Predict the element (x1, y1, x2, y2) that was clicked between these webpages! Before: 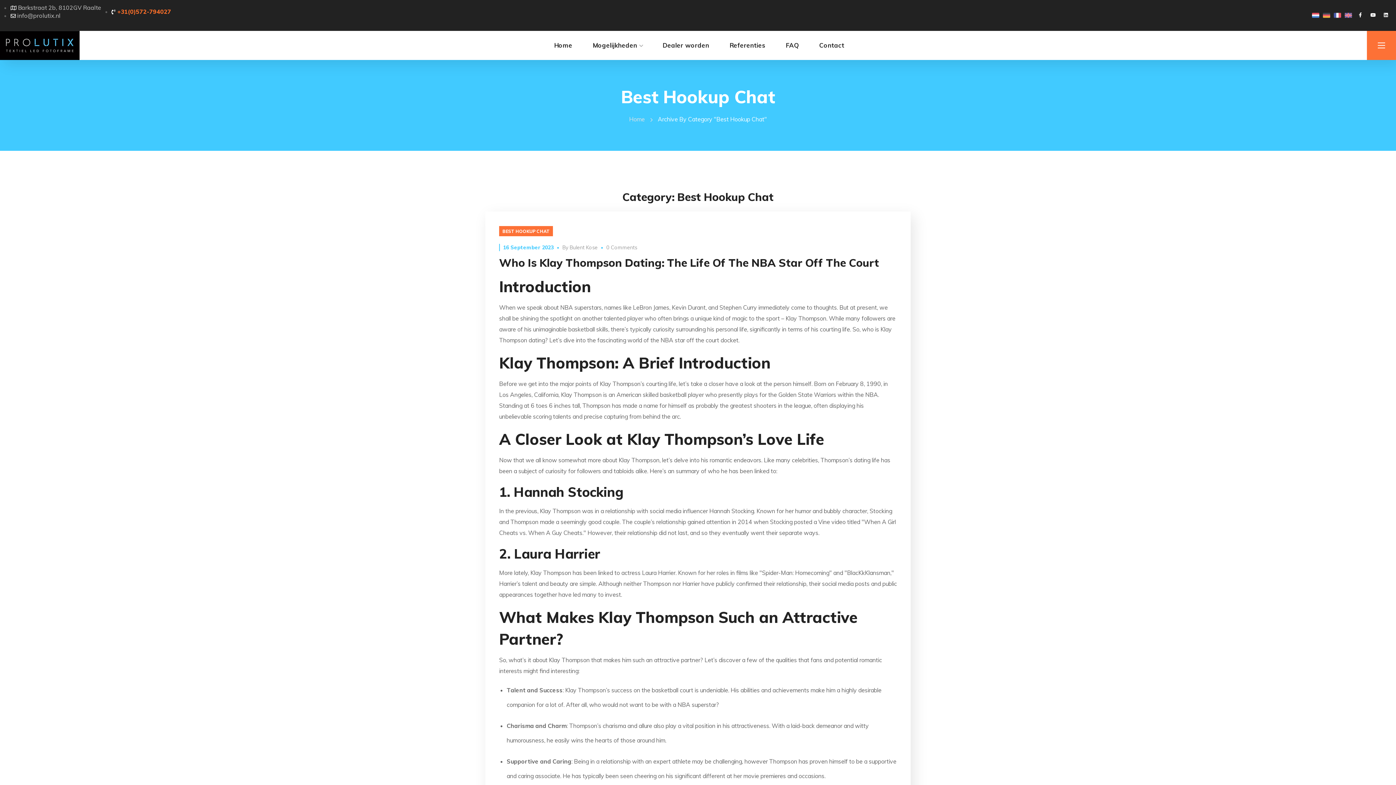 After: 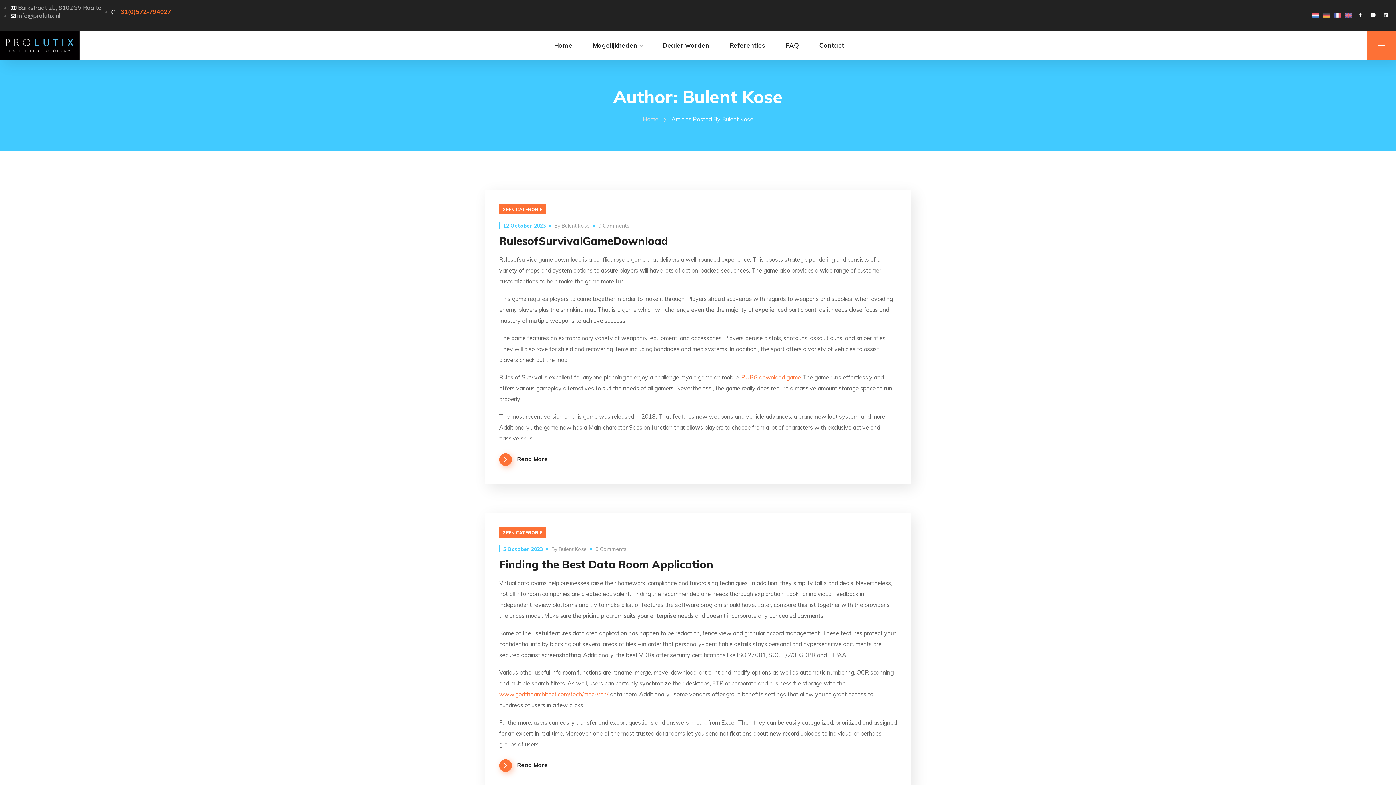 Action: label: Bulent Kose bbox: (569, 244, 597, 251)